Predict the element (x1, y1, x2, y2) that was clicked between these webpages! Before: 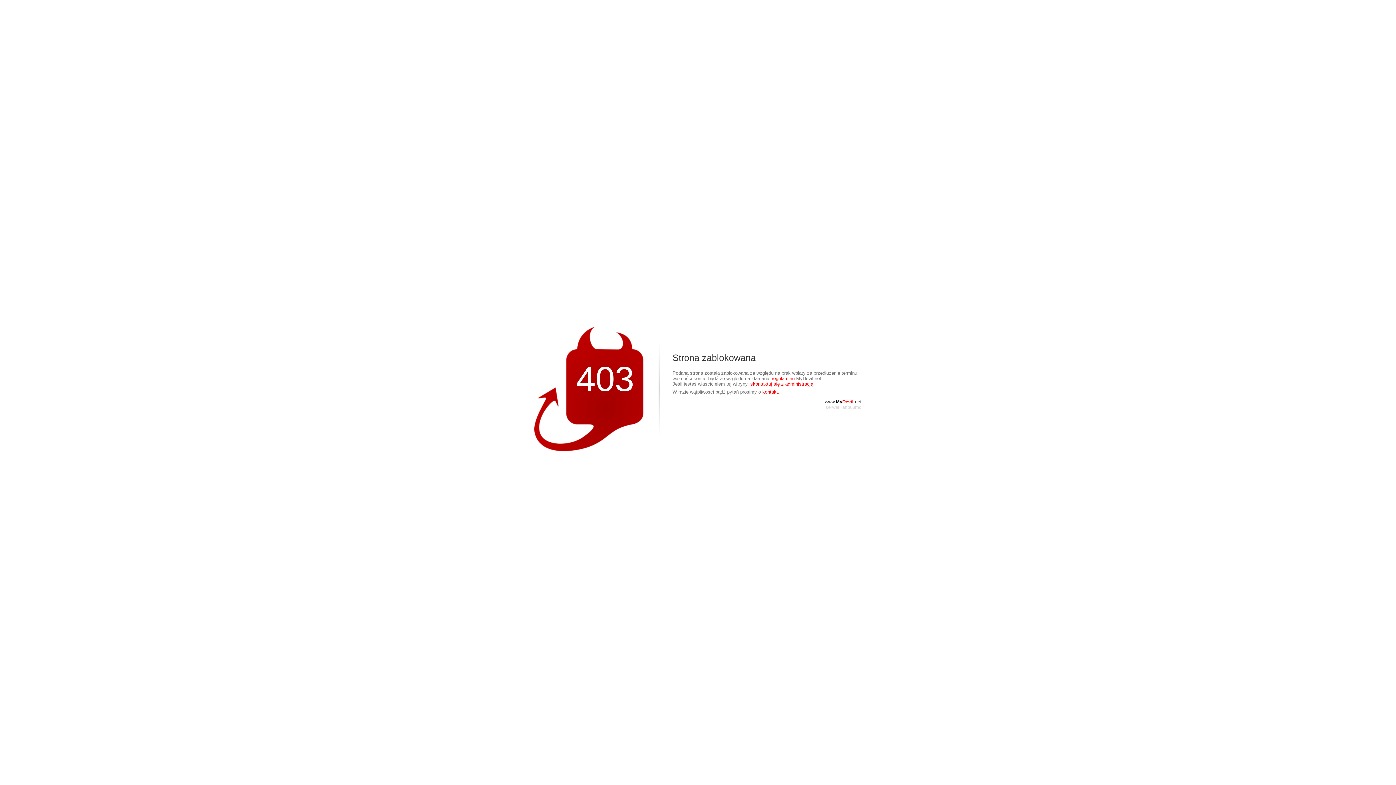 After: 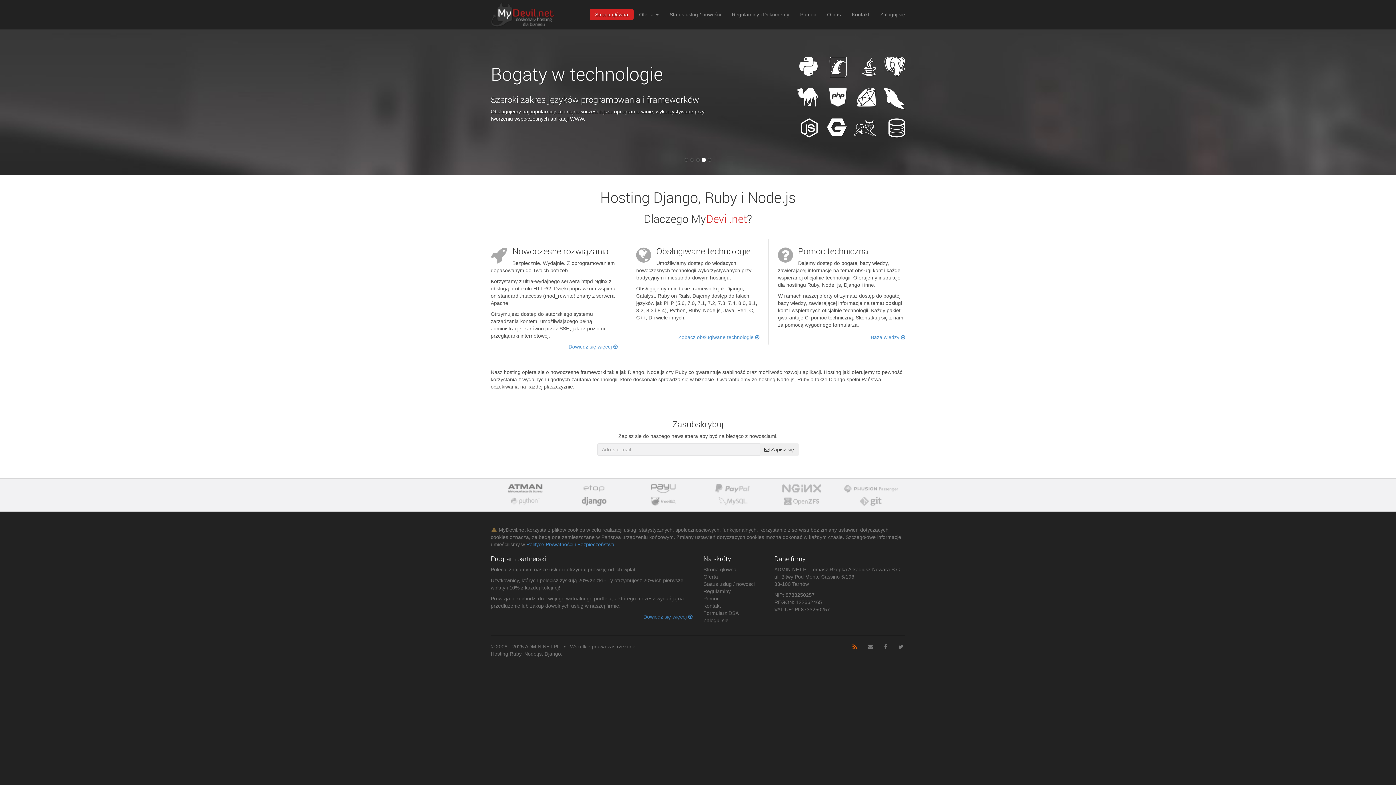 Action: label: www.MyDevil.net bbox: (825, 399, 861, 404)